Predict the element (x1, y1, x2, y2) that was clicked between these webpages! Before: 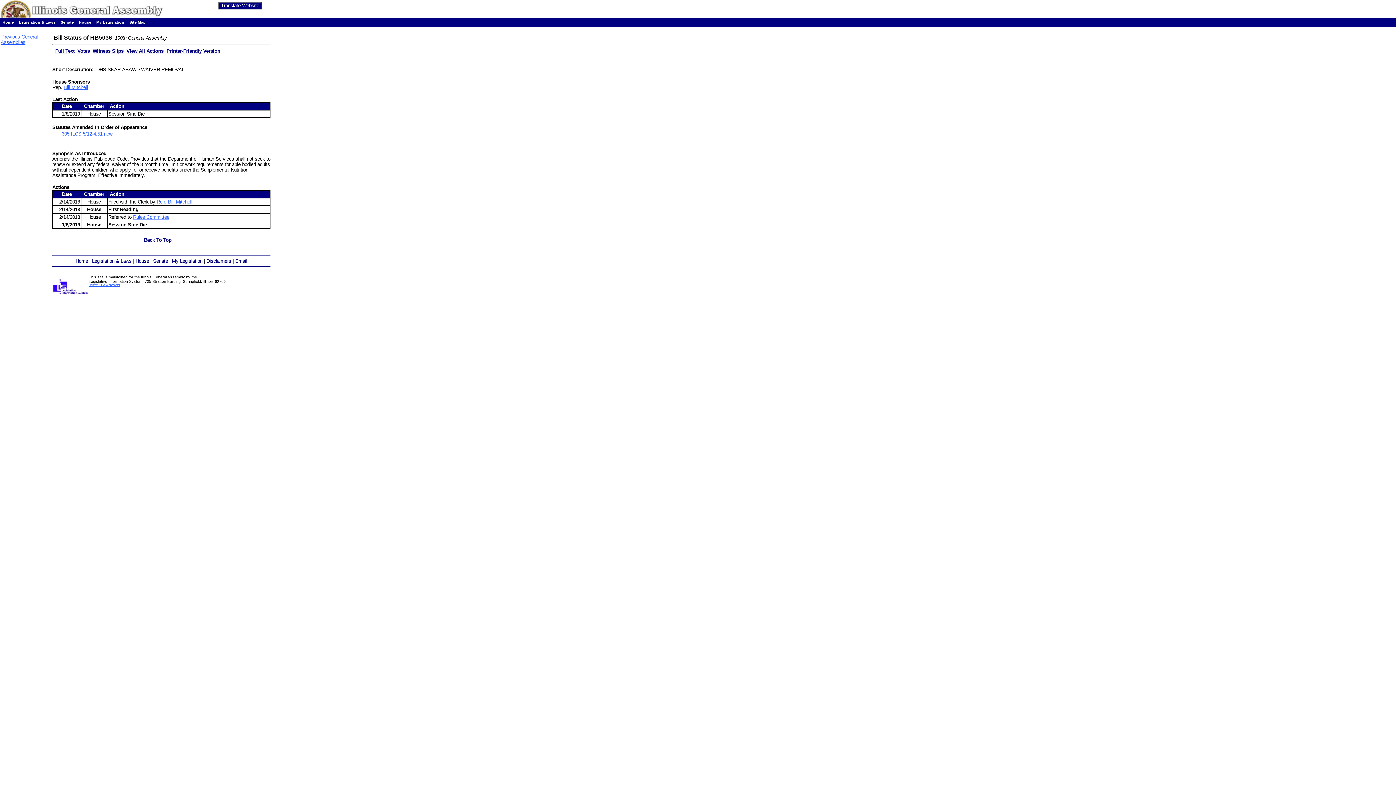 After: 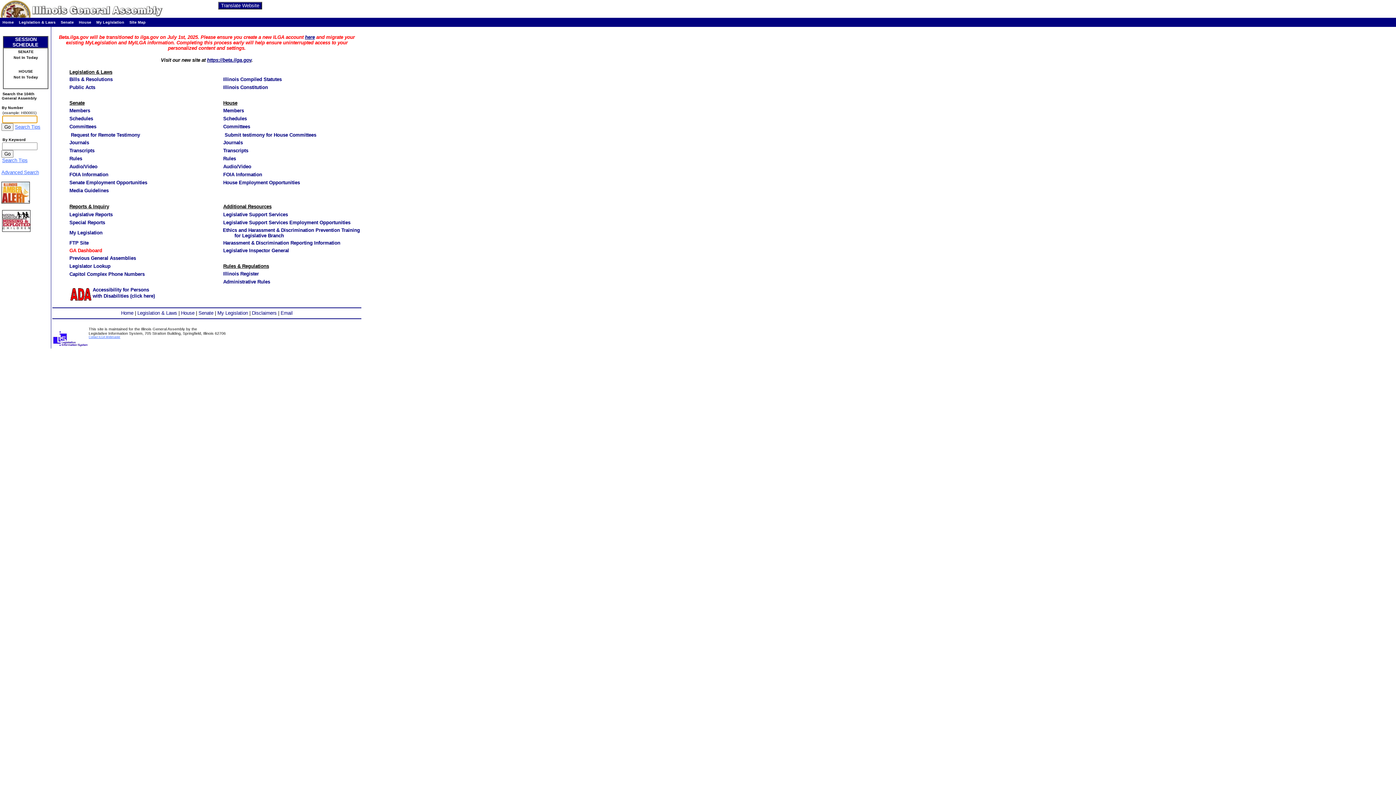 Action: label: Home bbox: (2, 20, 13, 24)